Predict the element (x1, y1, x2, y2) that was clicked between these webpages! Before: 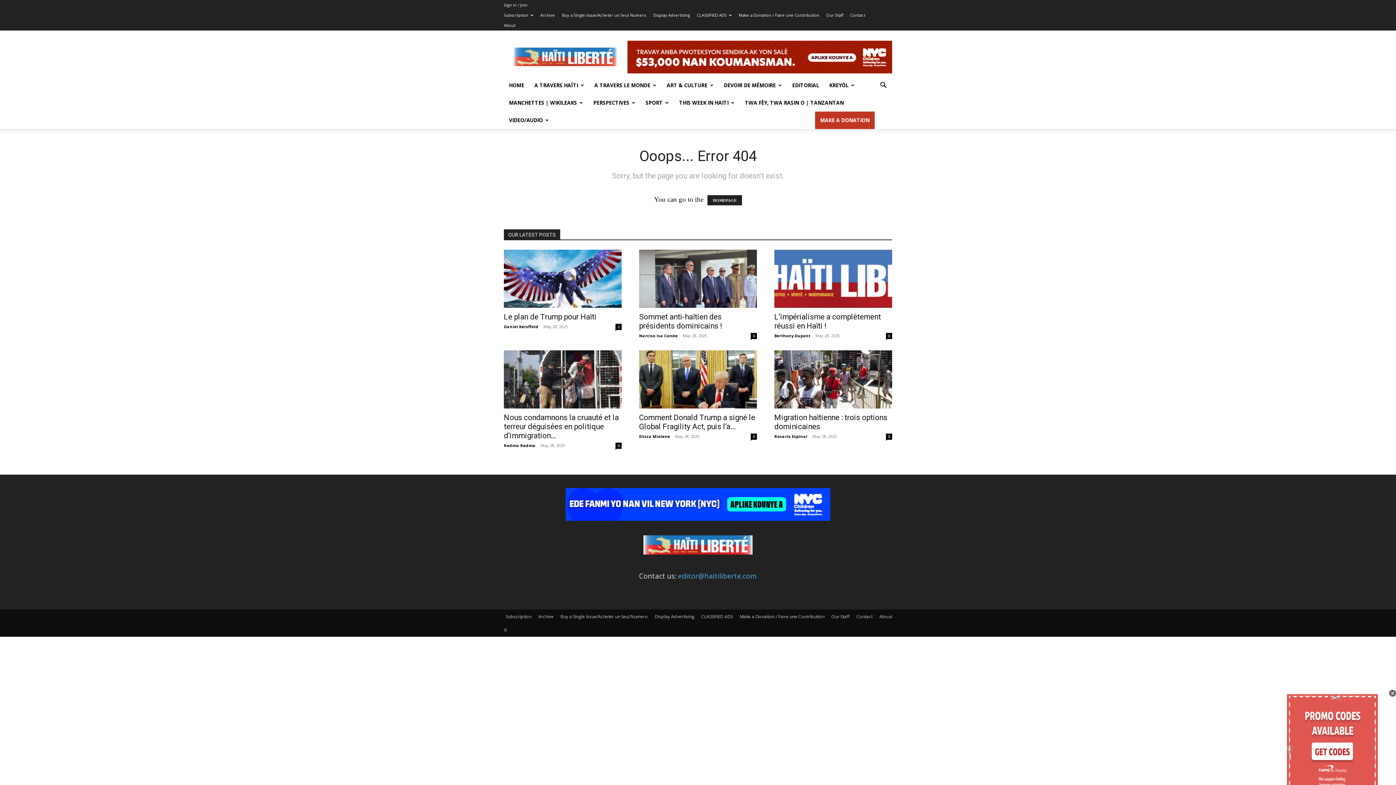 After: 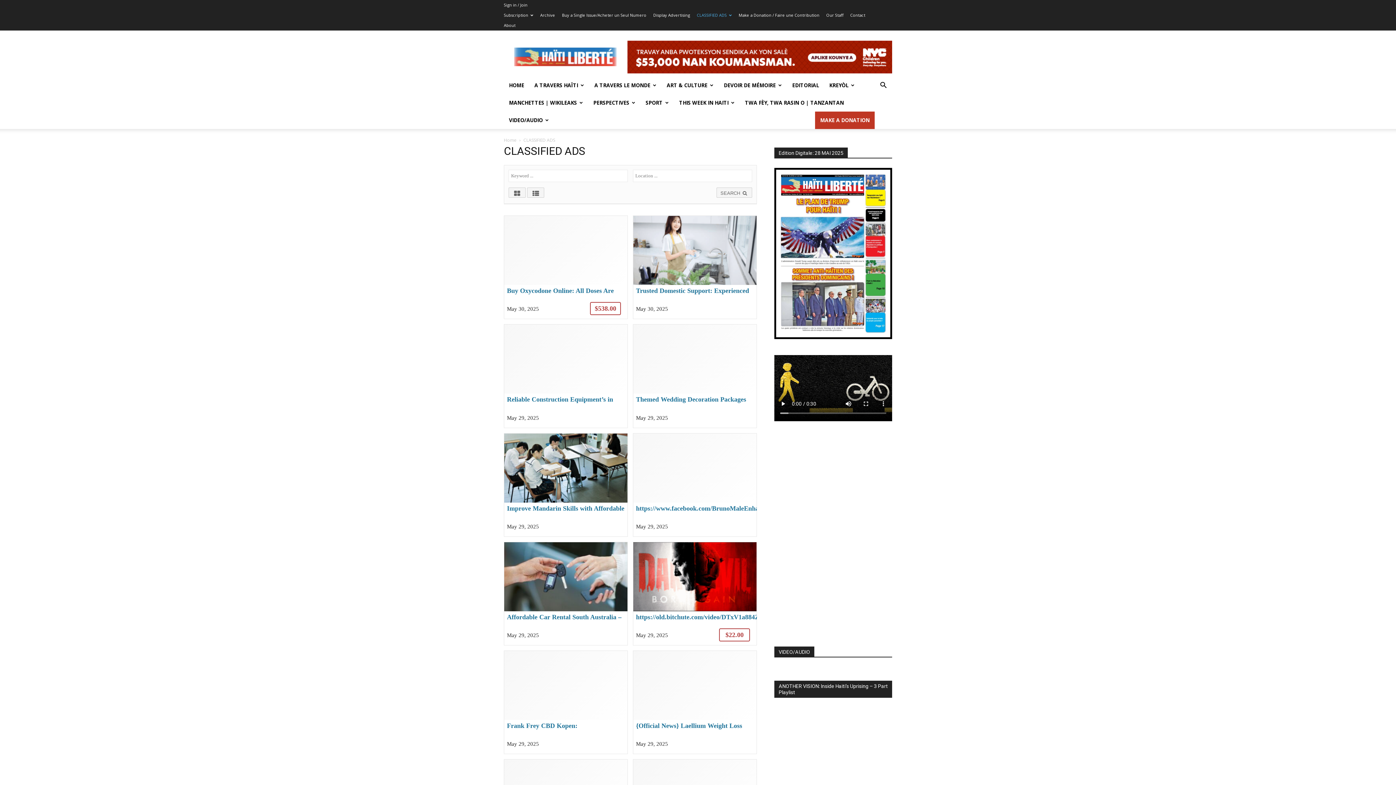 Action: bbox: (701, 613, 733, 620) label: CLASSIFIED ADS